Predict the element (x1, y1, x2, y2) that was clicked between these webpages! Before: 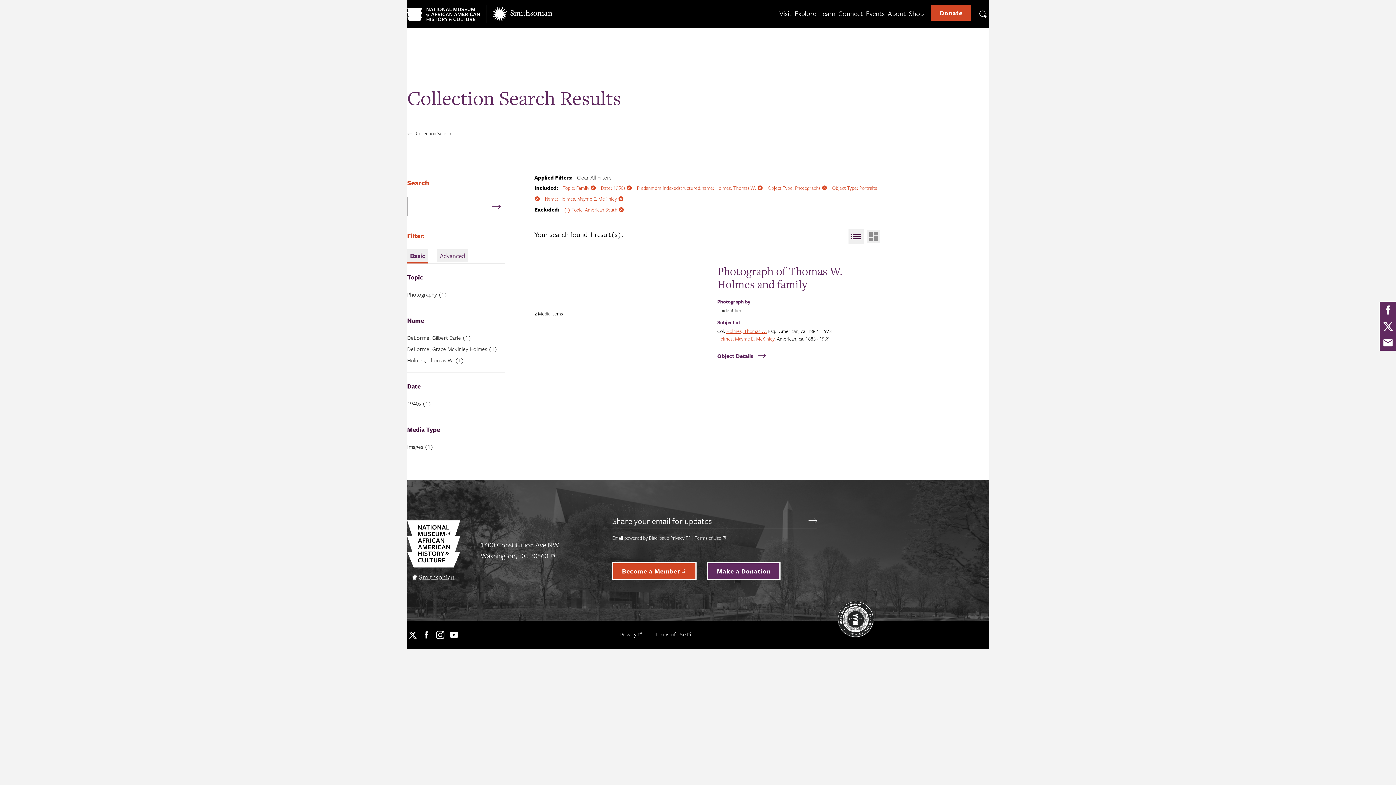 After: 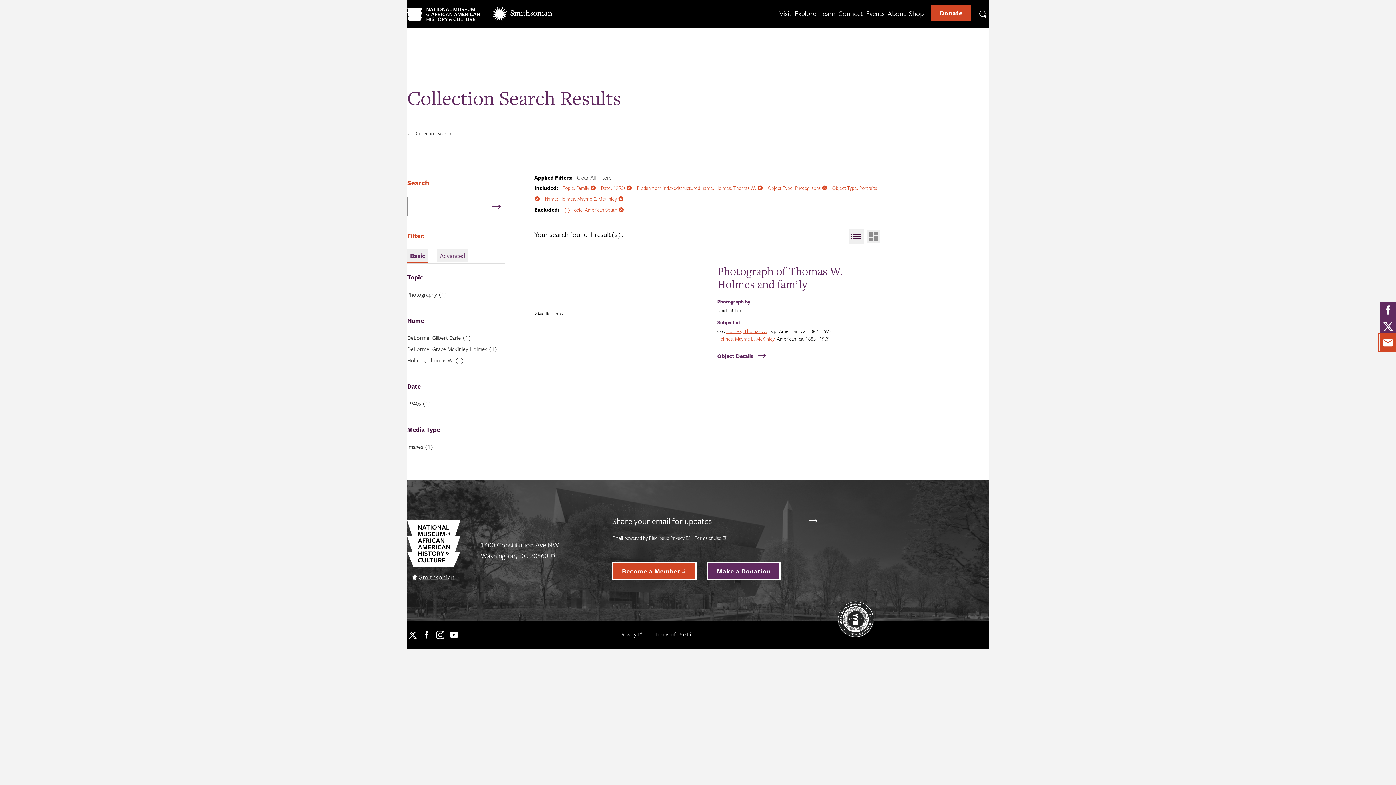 Action: bbox: (1380, 334, 1396, 350) label: Share this page using email. 